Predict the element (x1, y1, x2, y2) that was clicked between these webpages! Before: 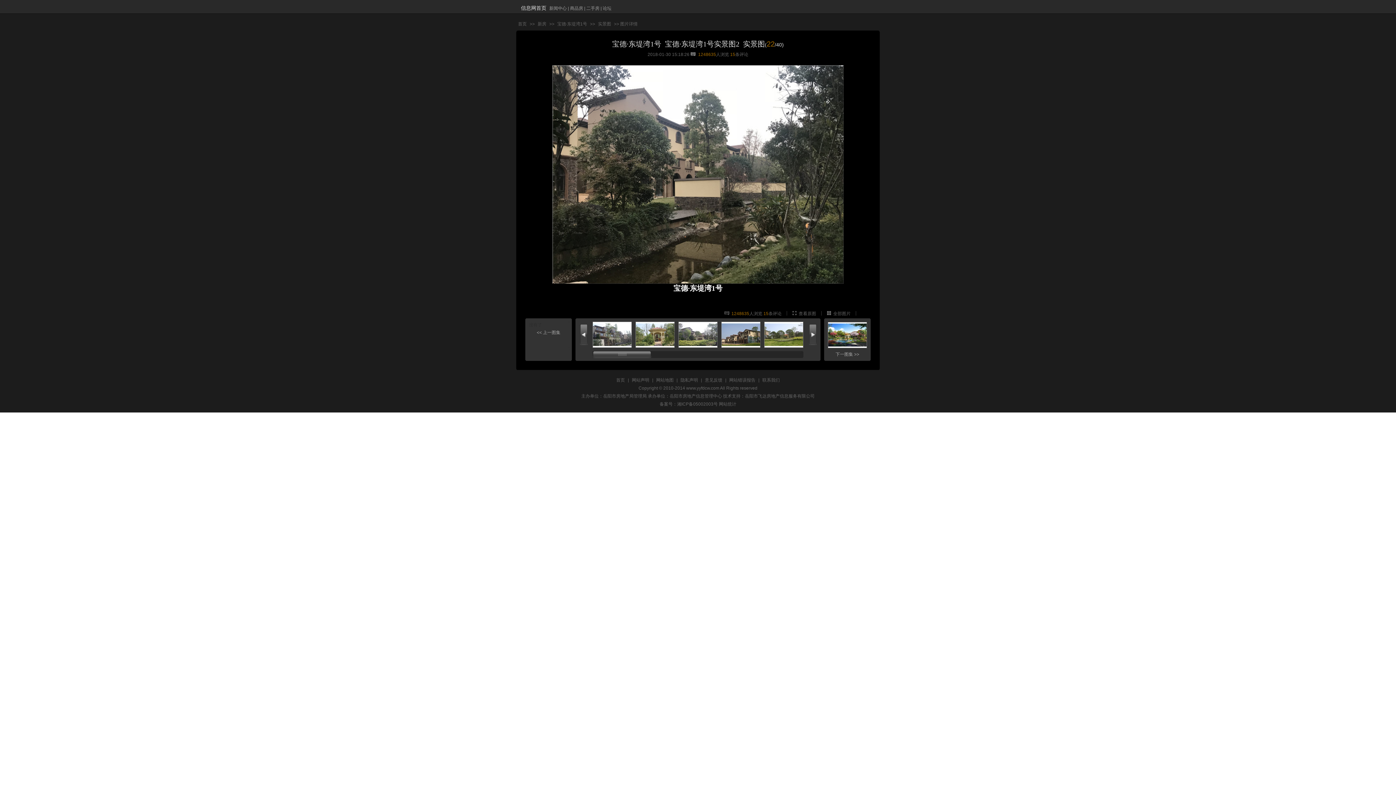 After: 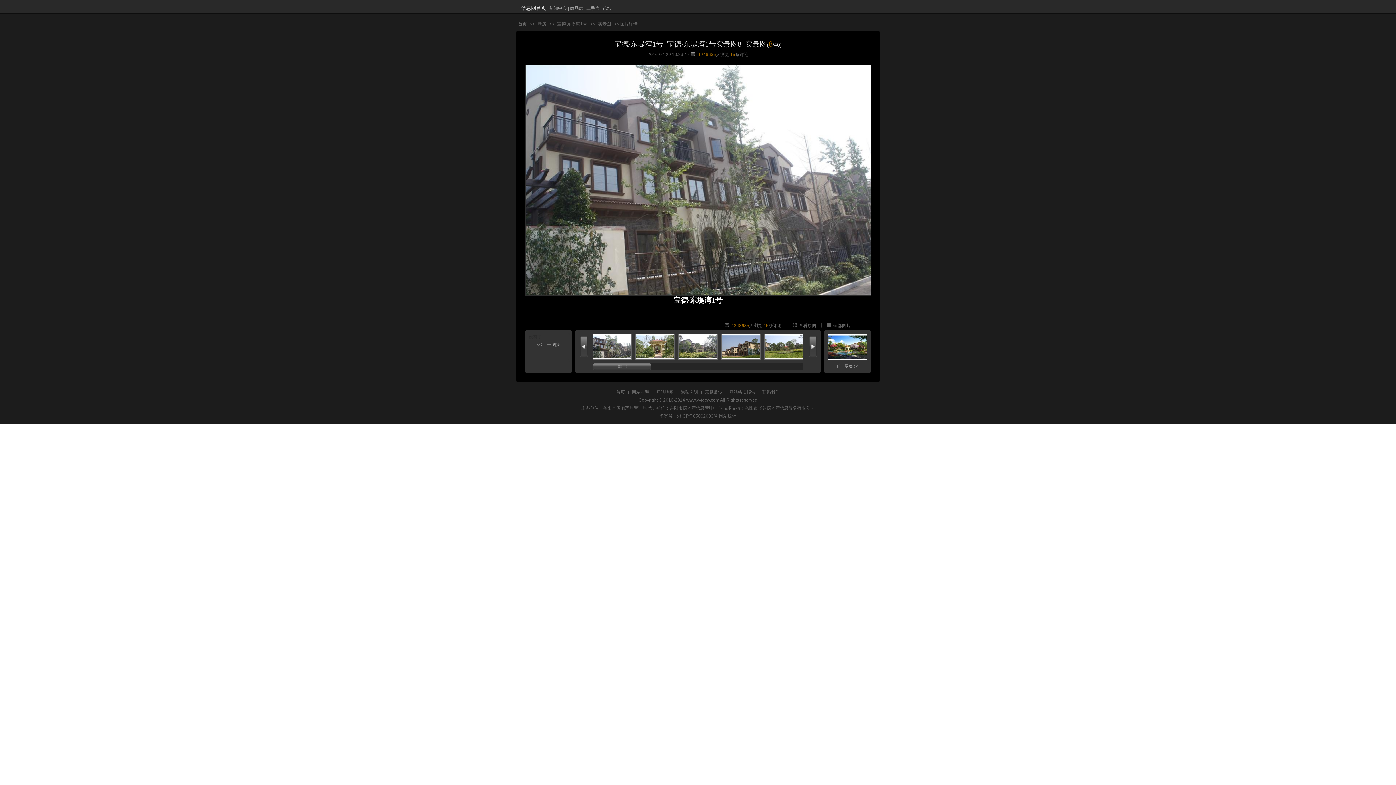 Action: bbox: (592, 344, 632, 349)